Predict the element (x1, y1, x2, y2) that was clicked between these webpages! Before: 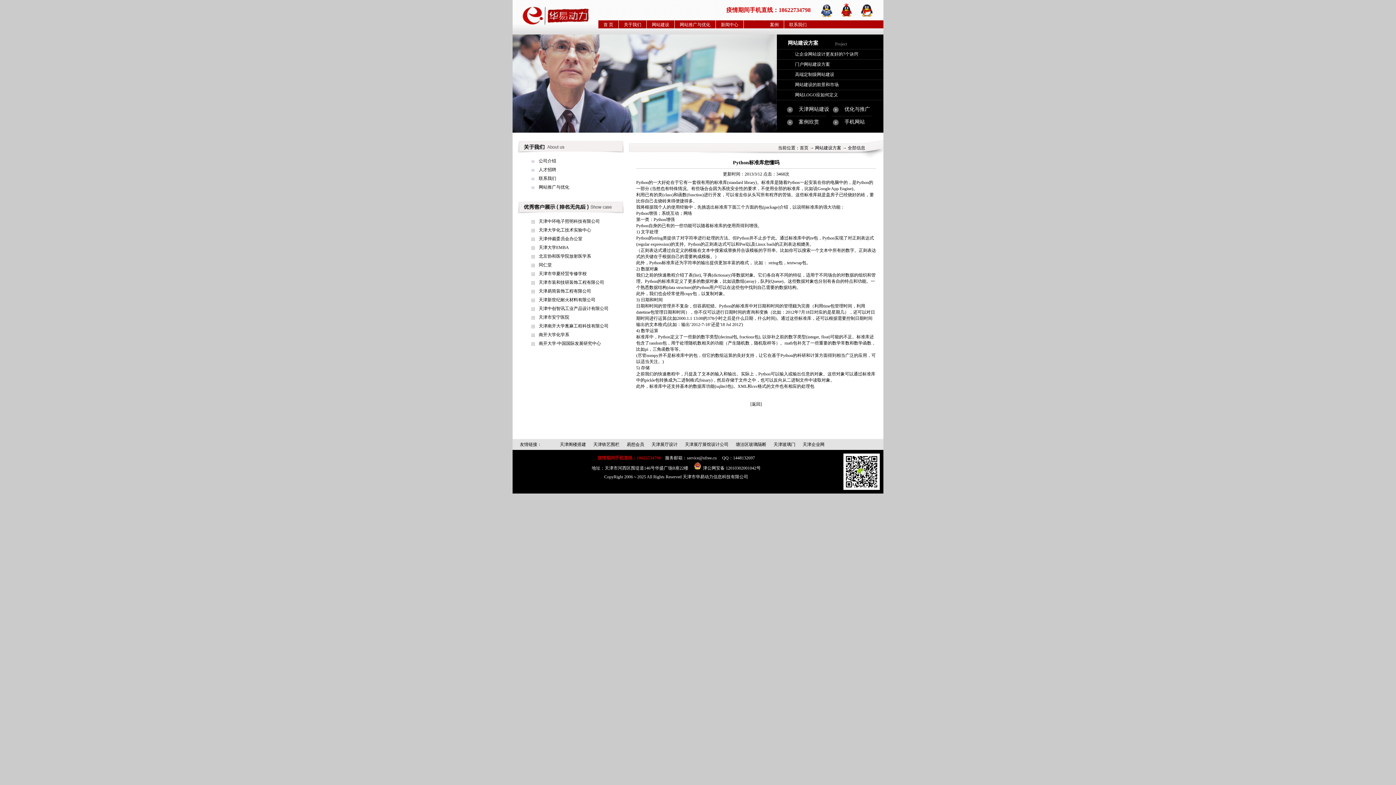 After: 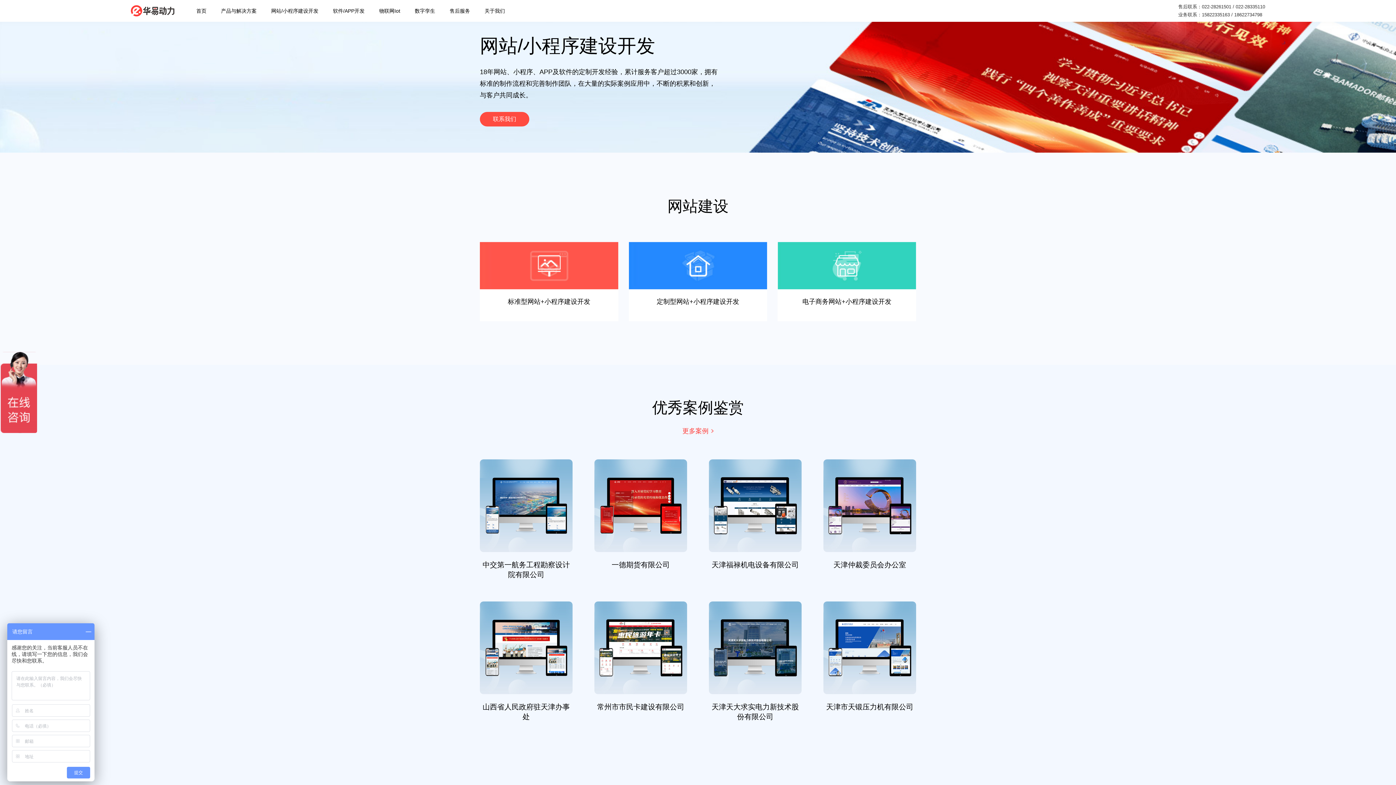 Action: label: 网站建设 bbox: (652, 22, 669, 27)